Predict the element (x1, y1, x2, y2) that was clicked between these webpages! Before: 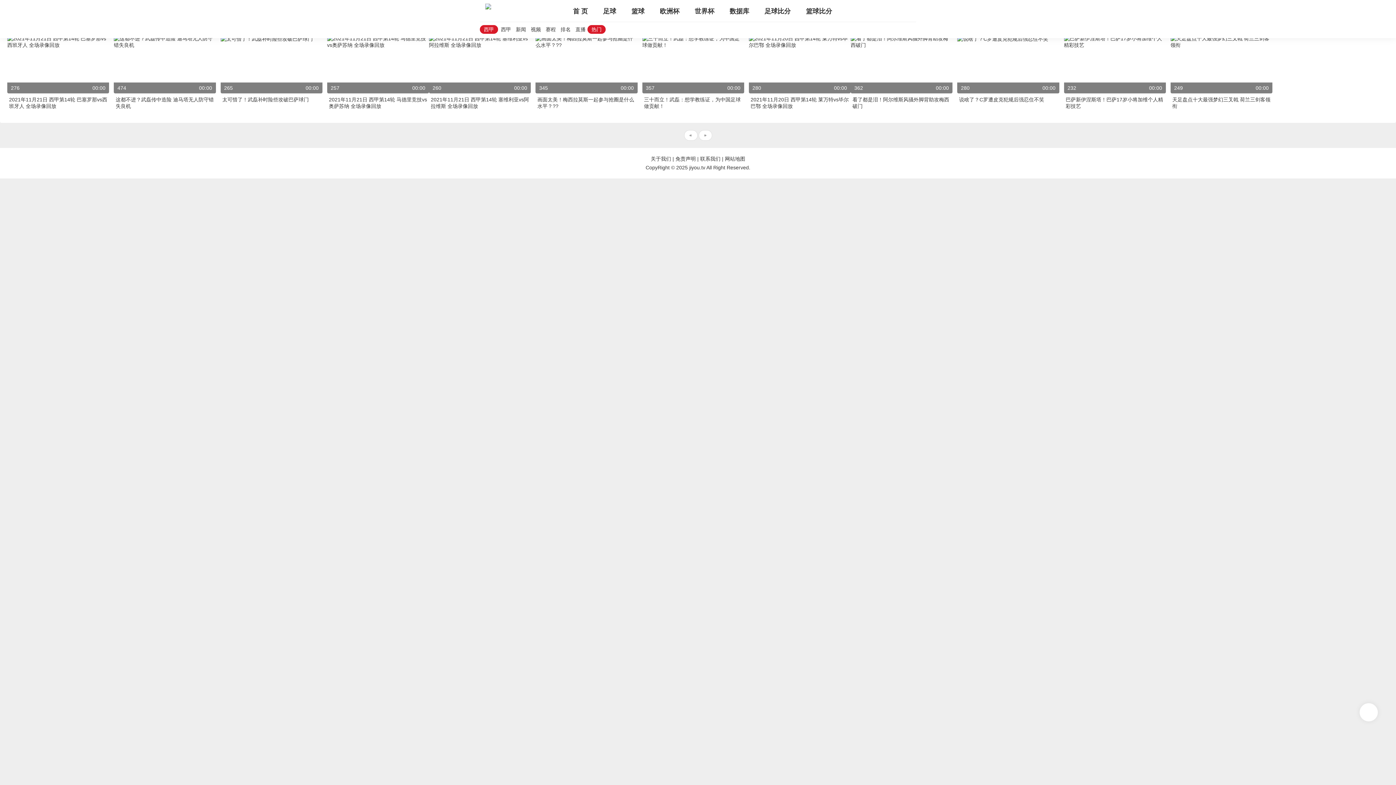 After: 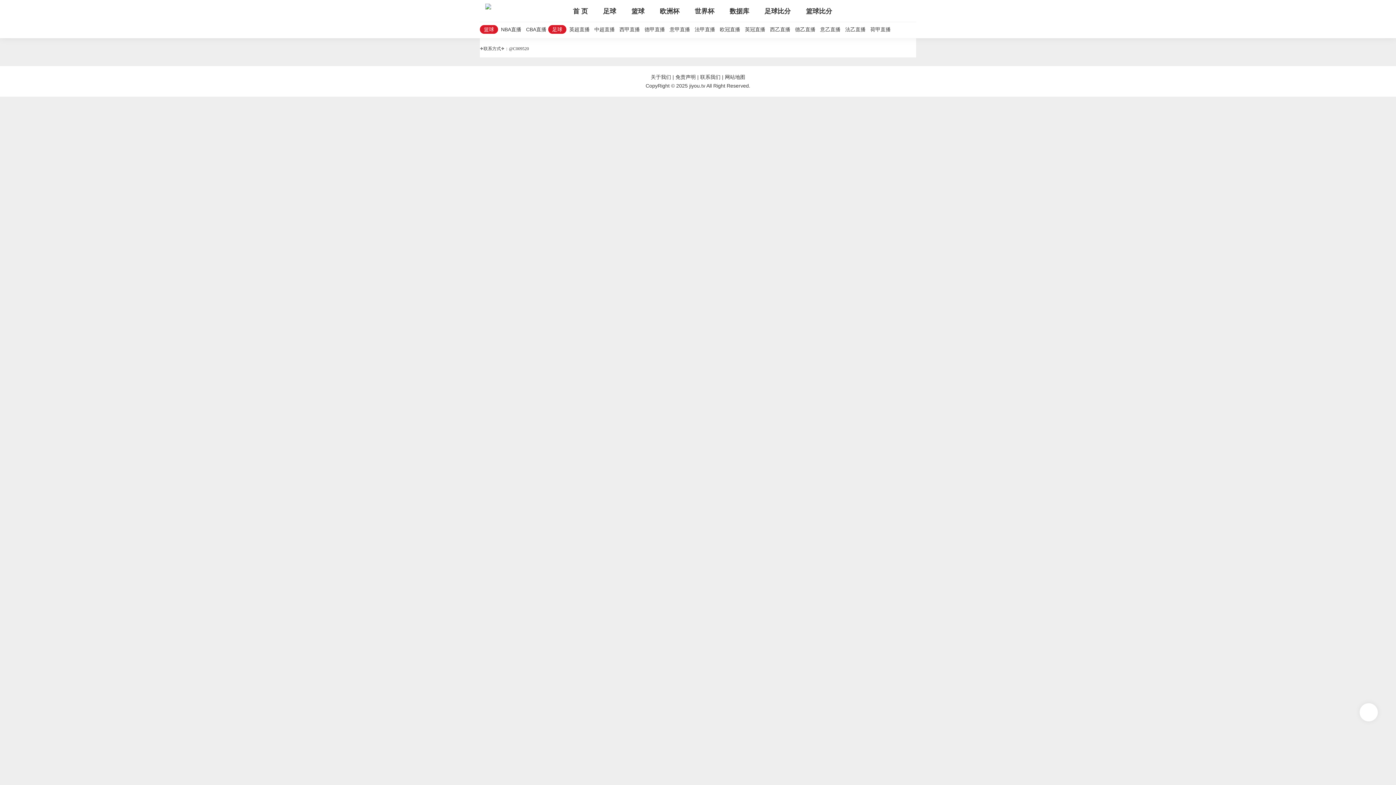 Action: label: 联系我们 bbox: (700, 156, 720, 161)